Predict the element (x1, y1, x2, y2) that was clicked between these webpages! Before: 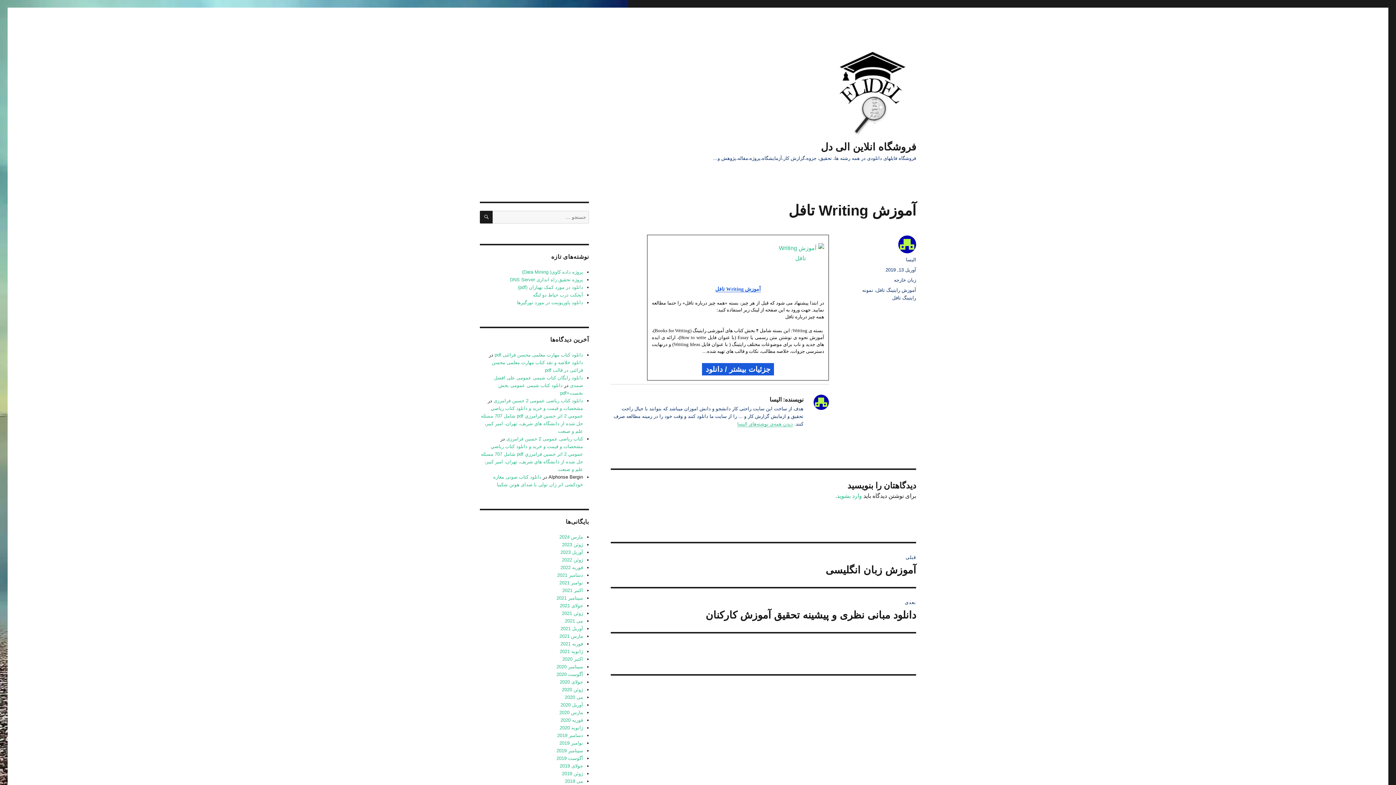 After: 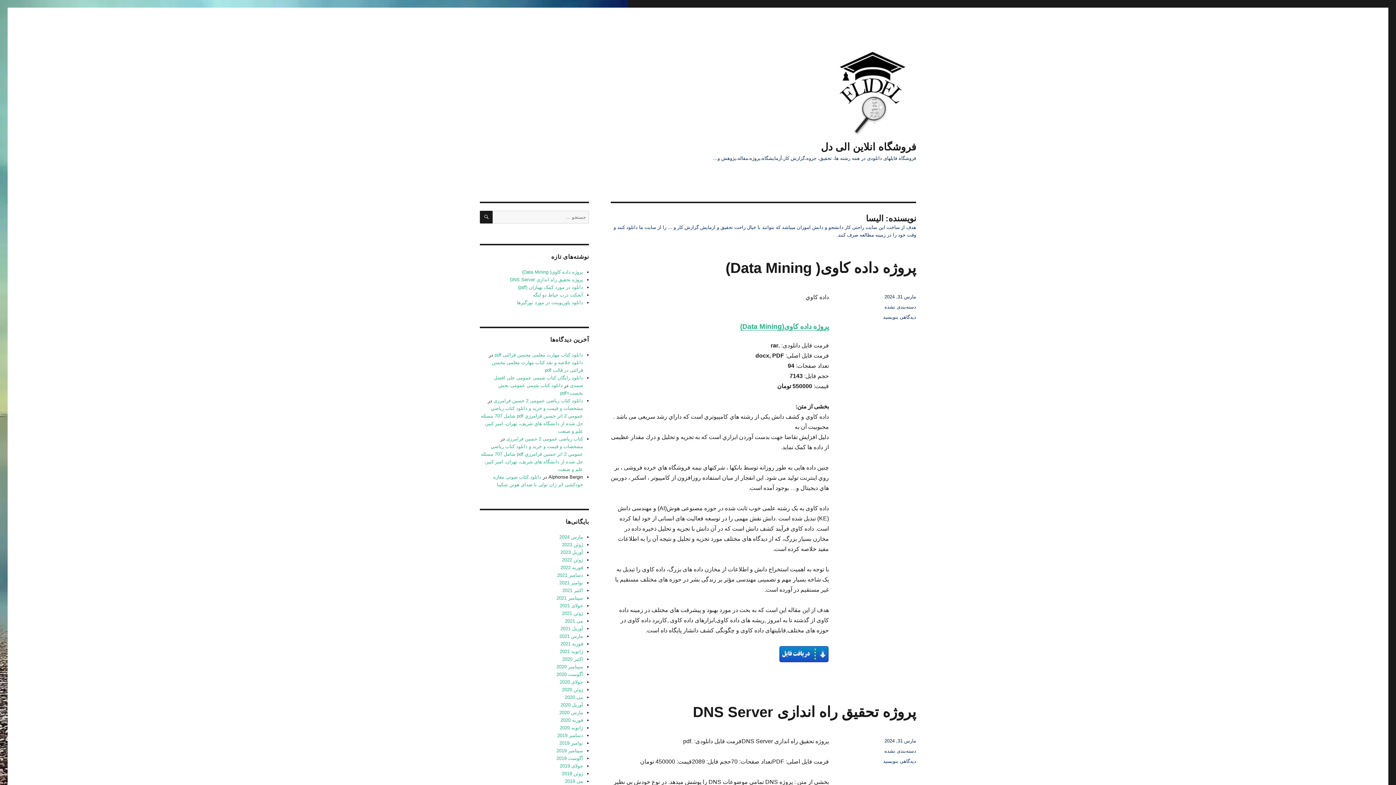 Action: label: دیدن همه‌ی نوشته‌های الیسا bbox: (737, 421, 793, 426)